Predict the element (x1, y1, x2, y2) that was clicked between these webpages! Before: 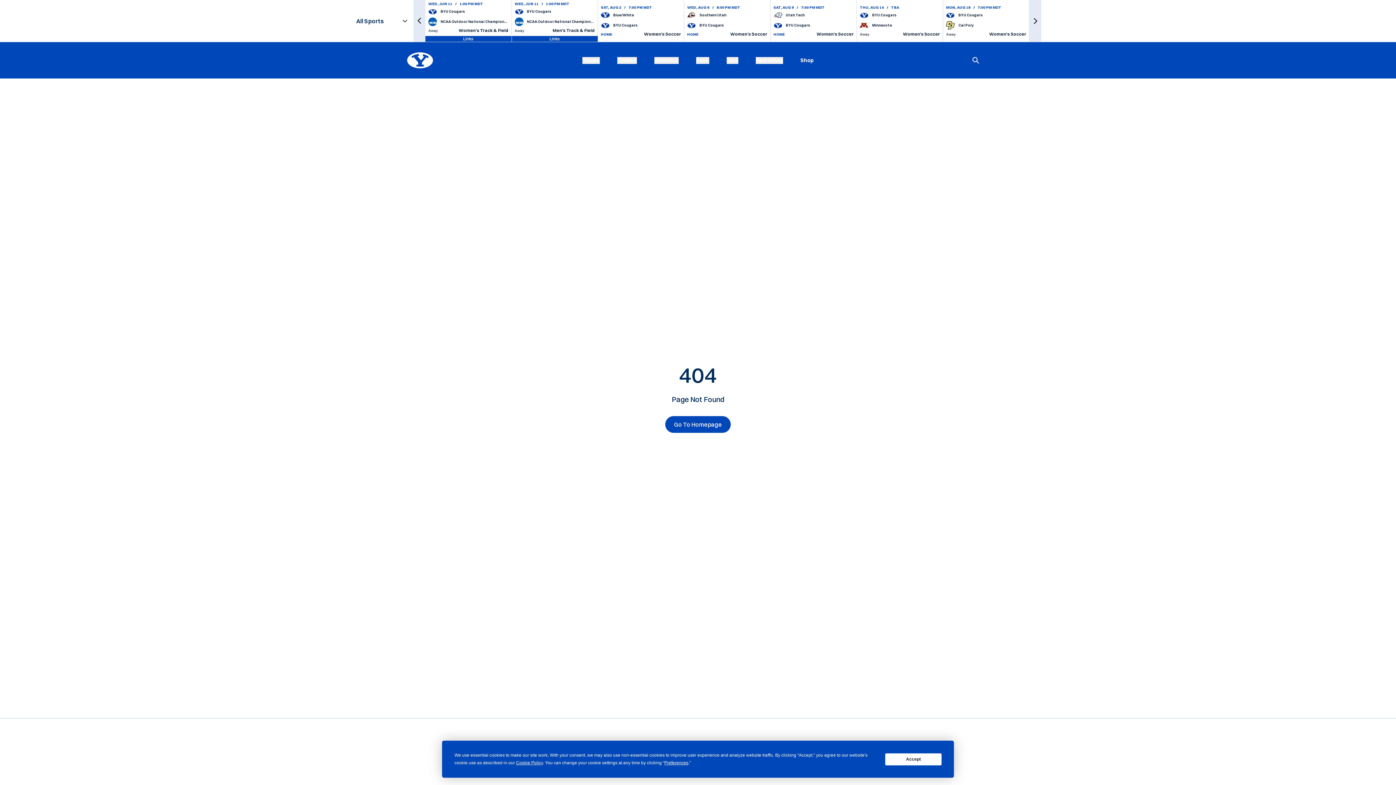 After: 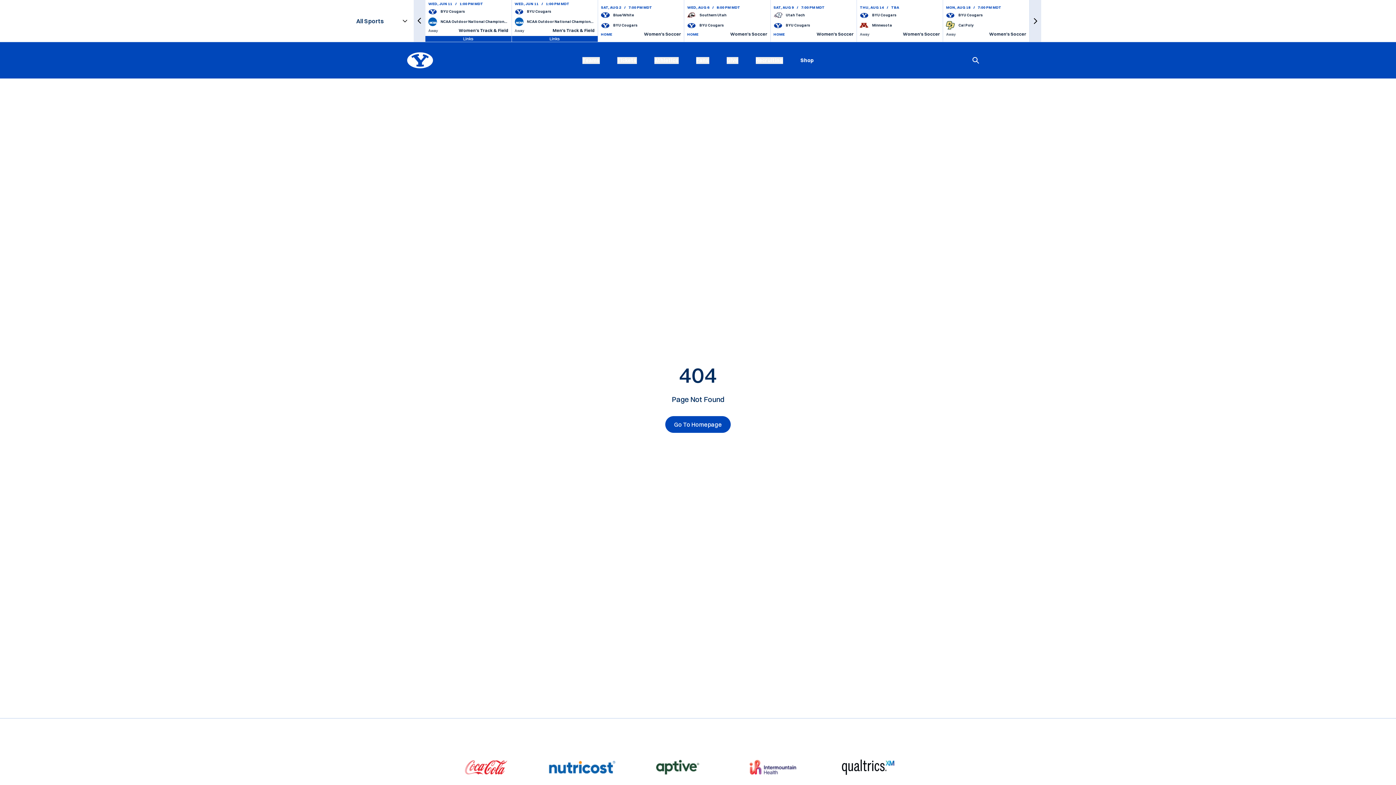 Action: label: Accept bbox: (885, 753, 941, 765)